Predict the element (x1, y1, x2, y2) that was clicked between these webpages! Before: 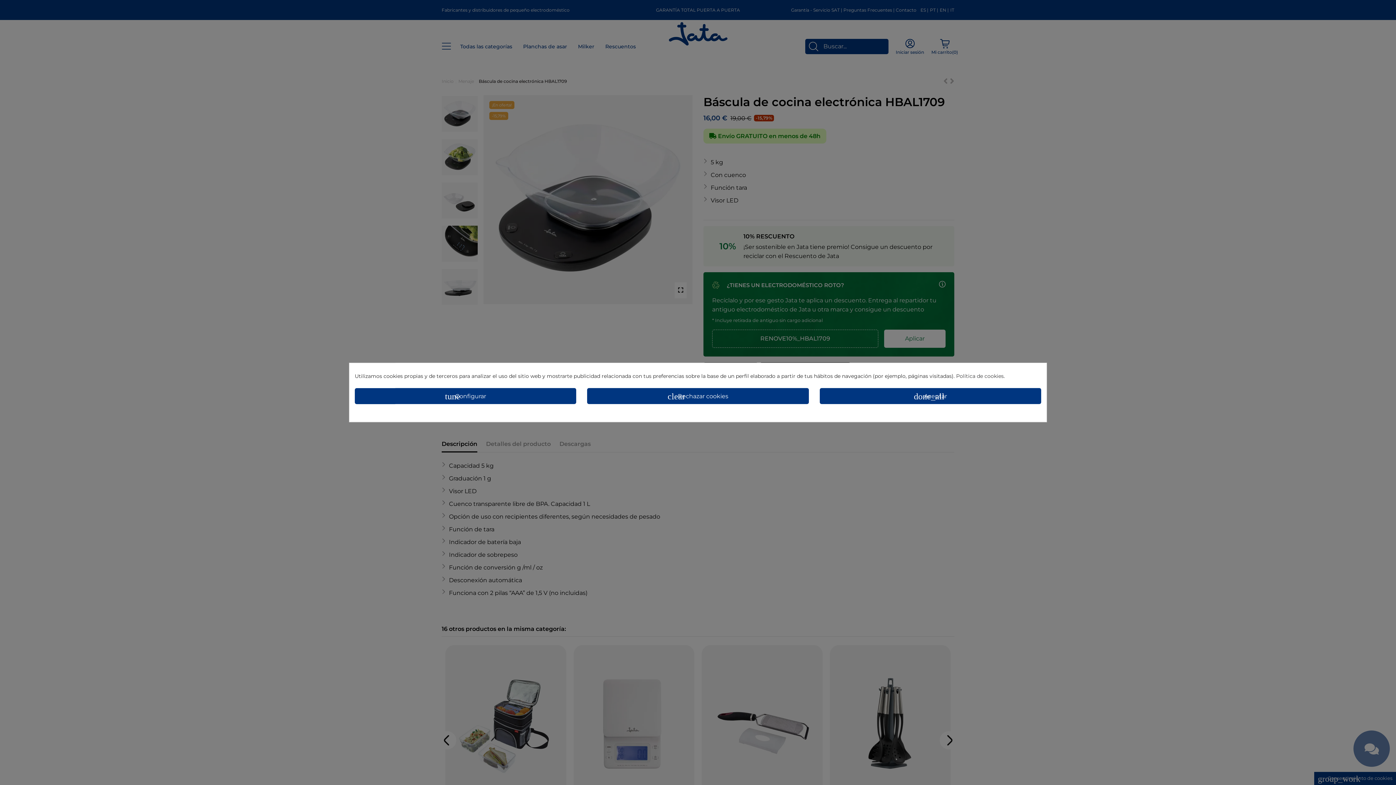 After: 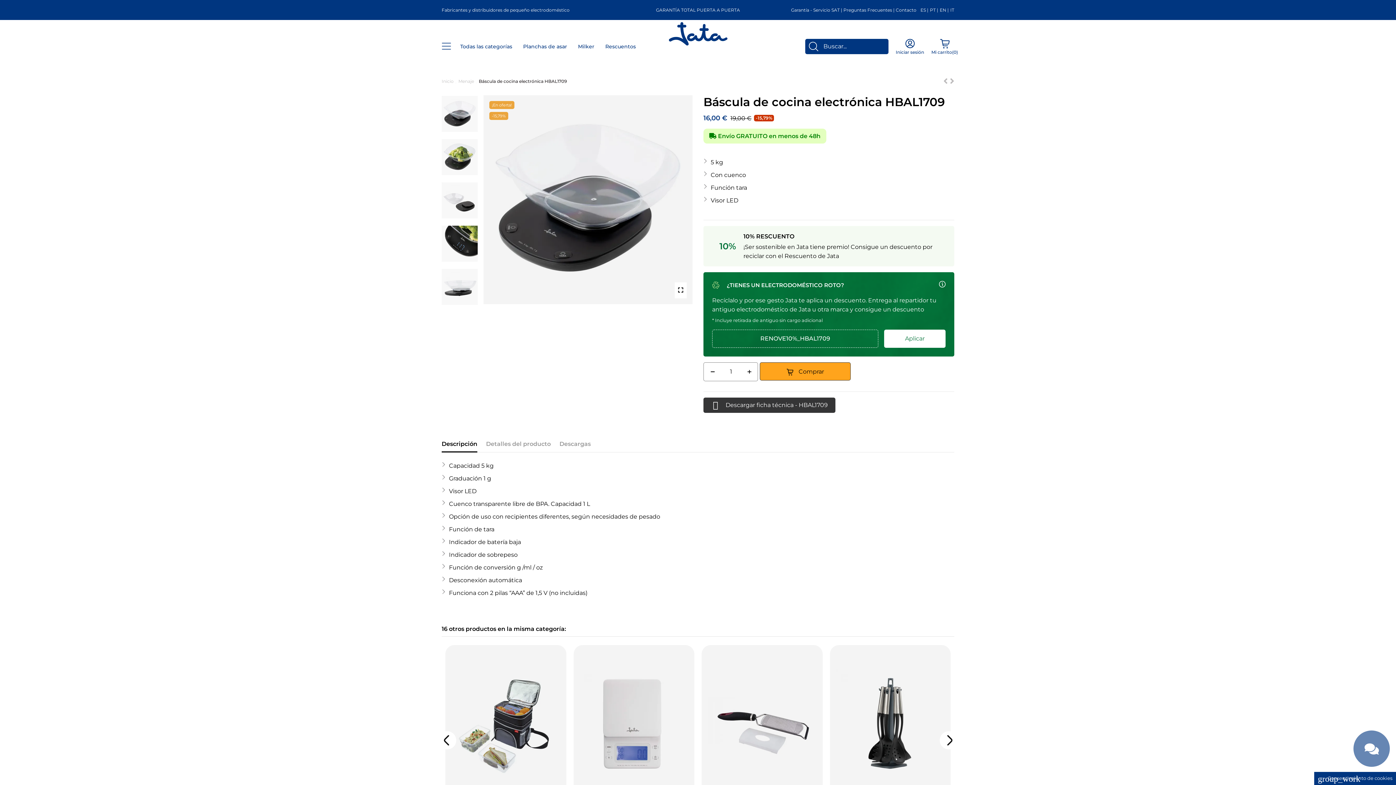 Action: label: done_all Aceptar bbox: (819, 388, 1041, 404)